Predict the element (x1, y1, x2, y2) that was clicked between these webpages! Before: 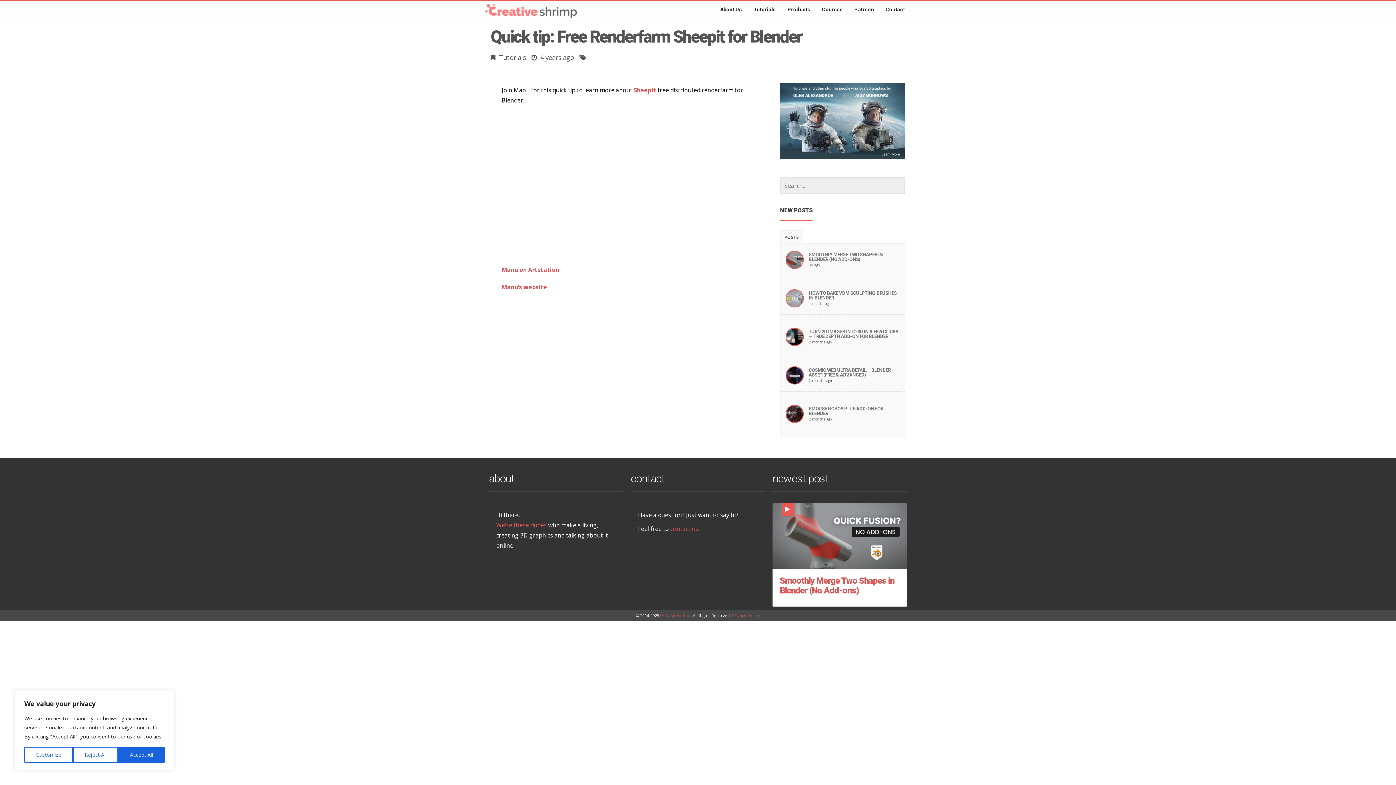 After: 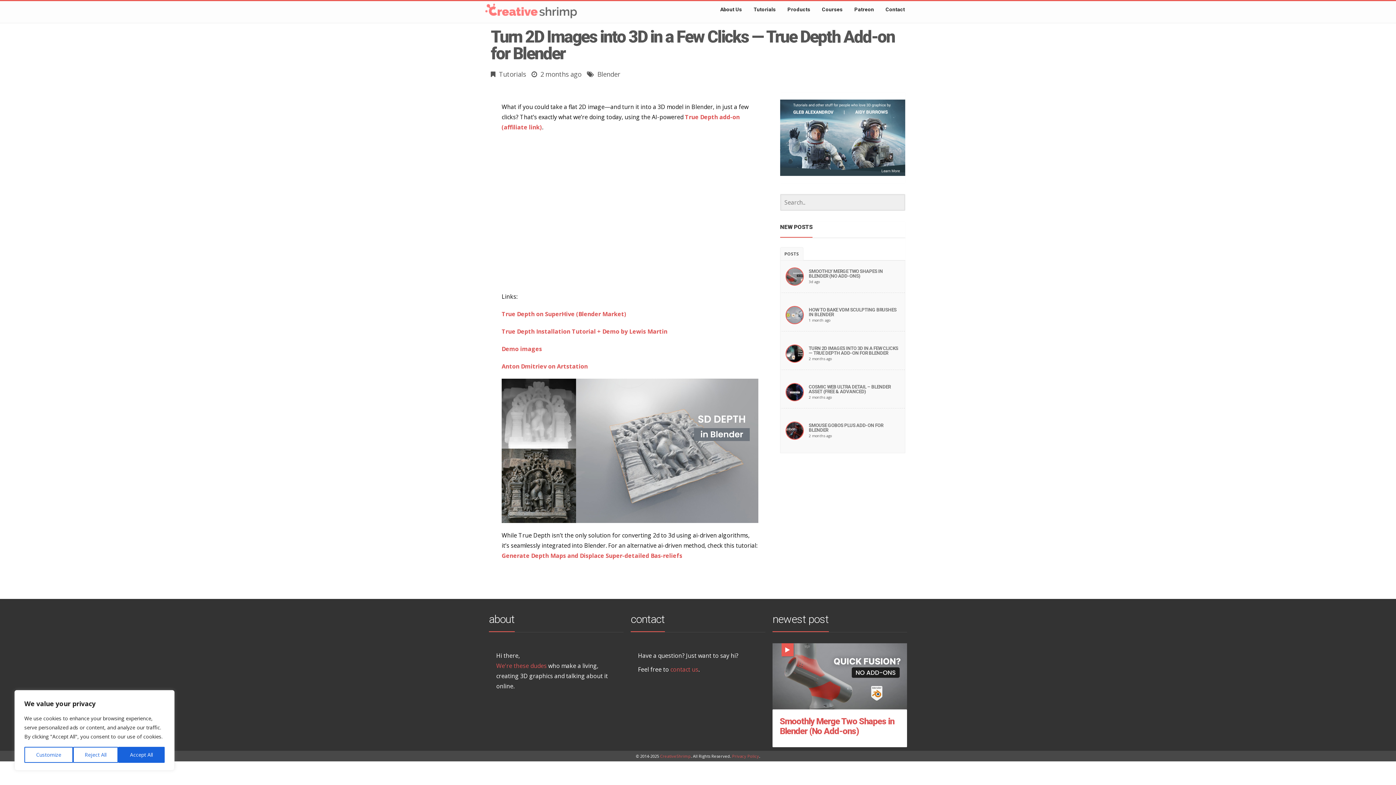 Action: label: TURN 2D IMAGES INTO 3D IN A FEW CLICKS — TRUE DEPTH ADD-ON FOR BLENDER bbox: (808, 329, 901, 338)